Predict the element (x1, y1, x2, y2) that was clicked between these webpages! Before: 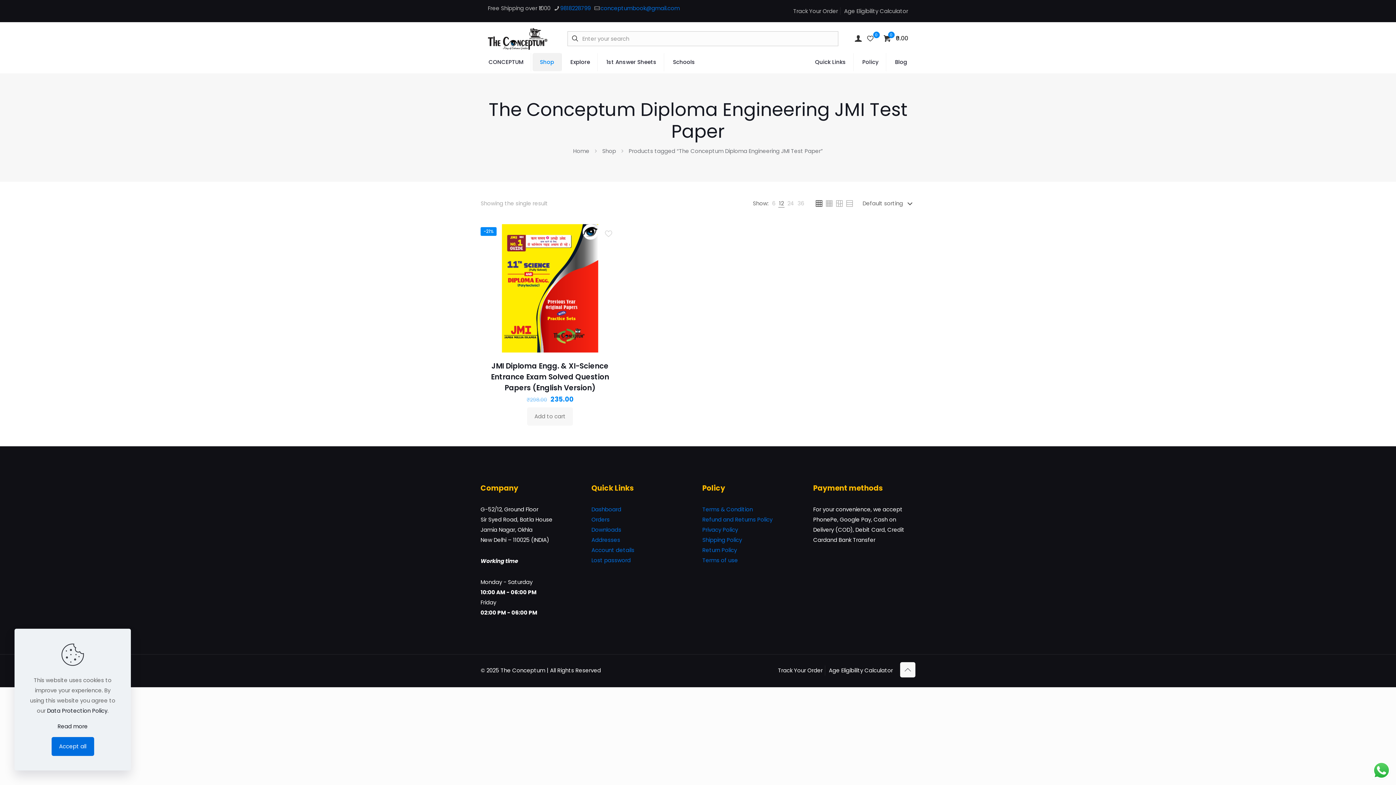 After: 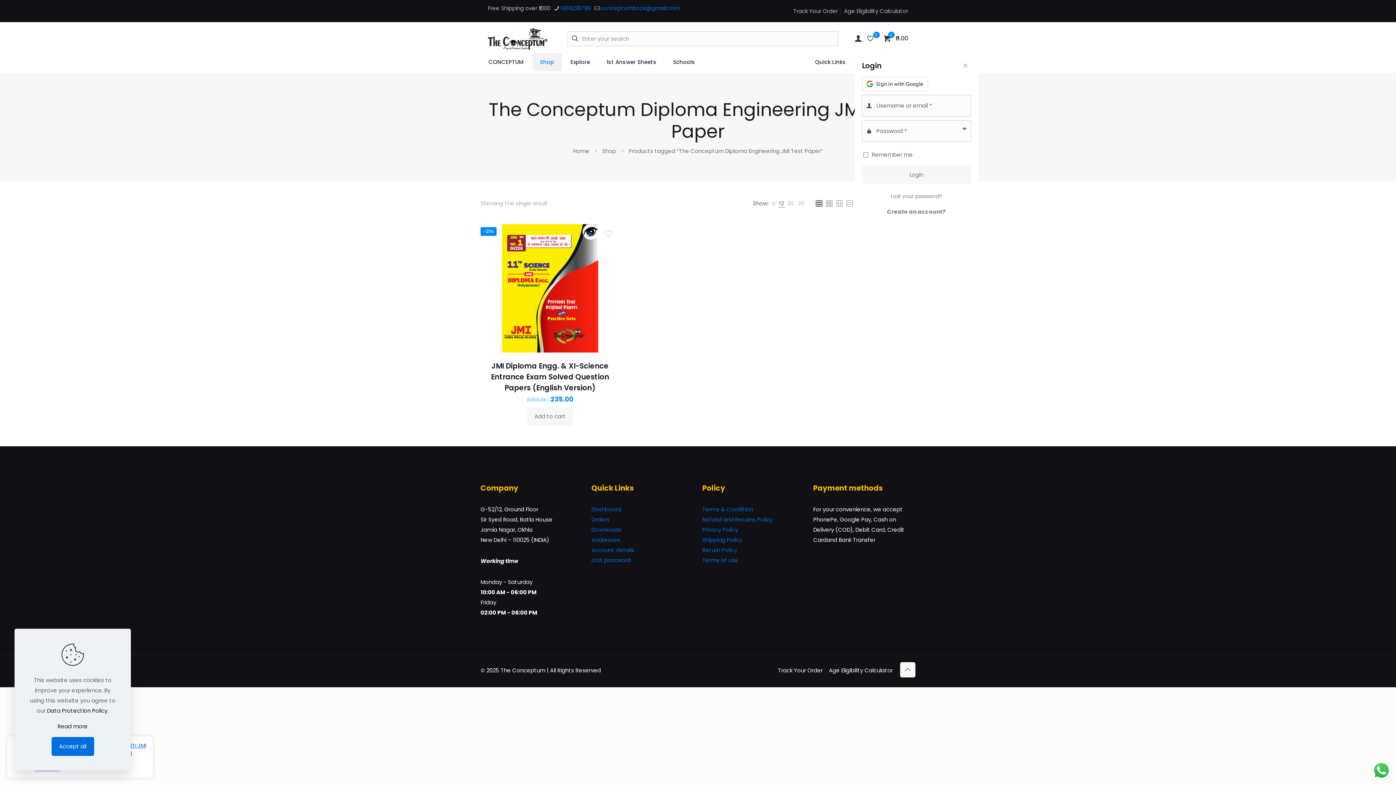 Action: bbox: (854, 34, 862, 42)